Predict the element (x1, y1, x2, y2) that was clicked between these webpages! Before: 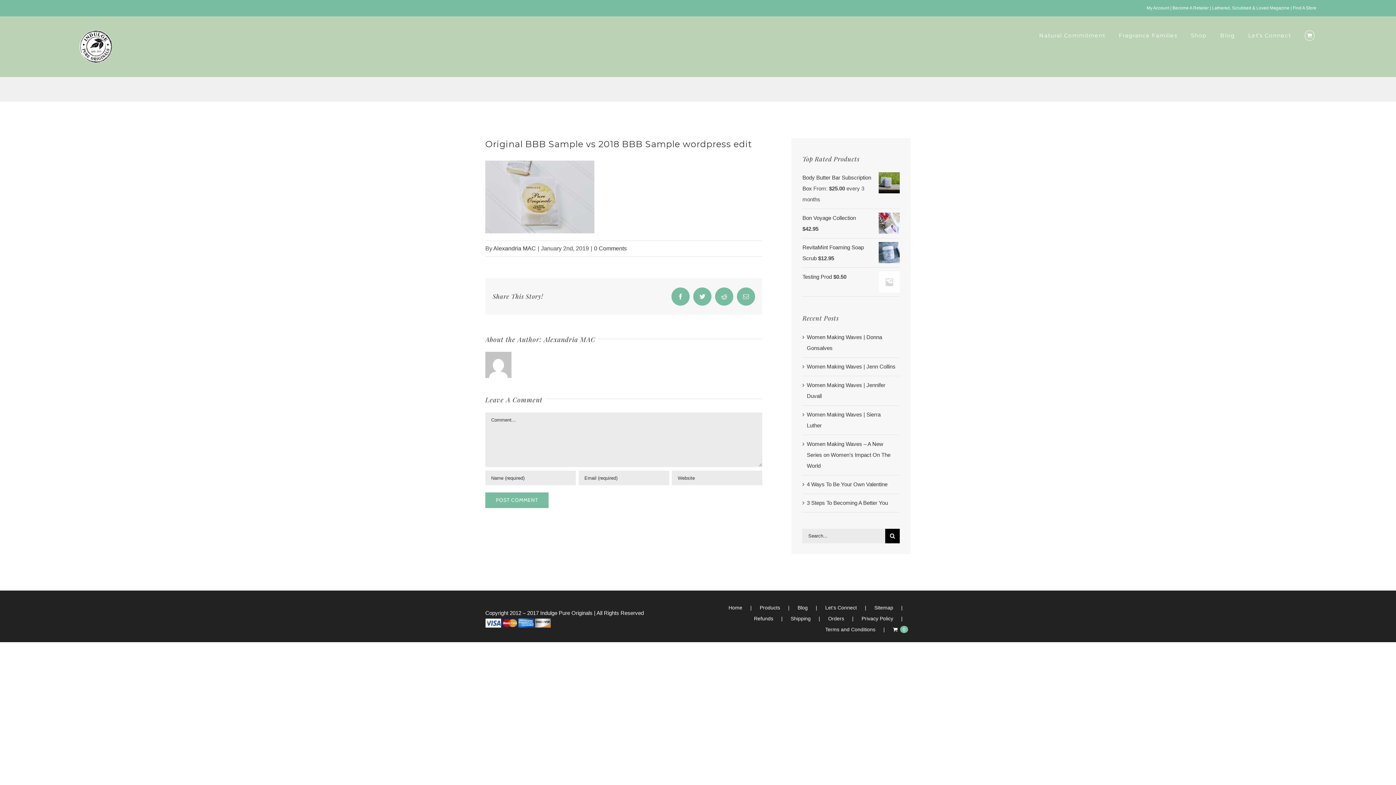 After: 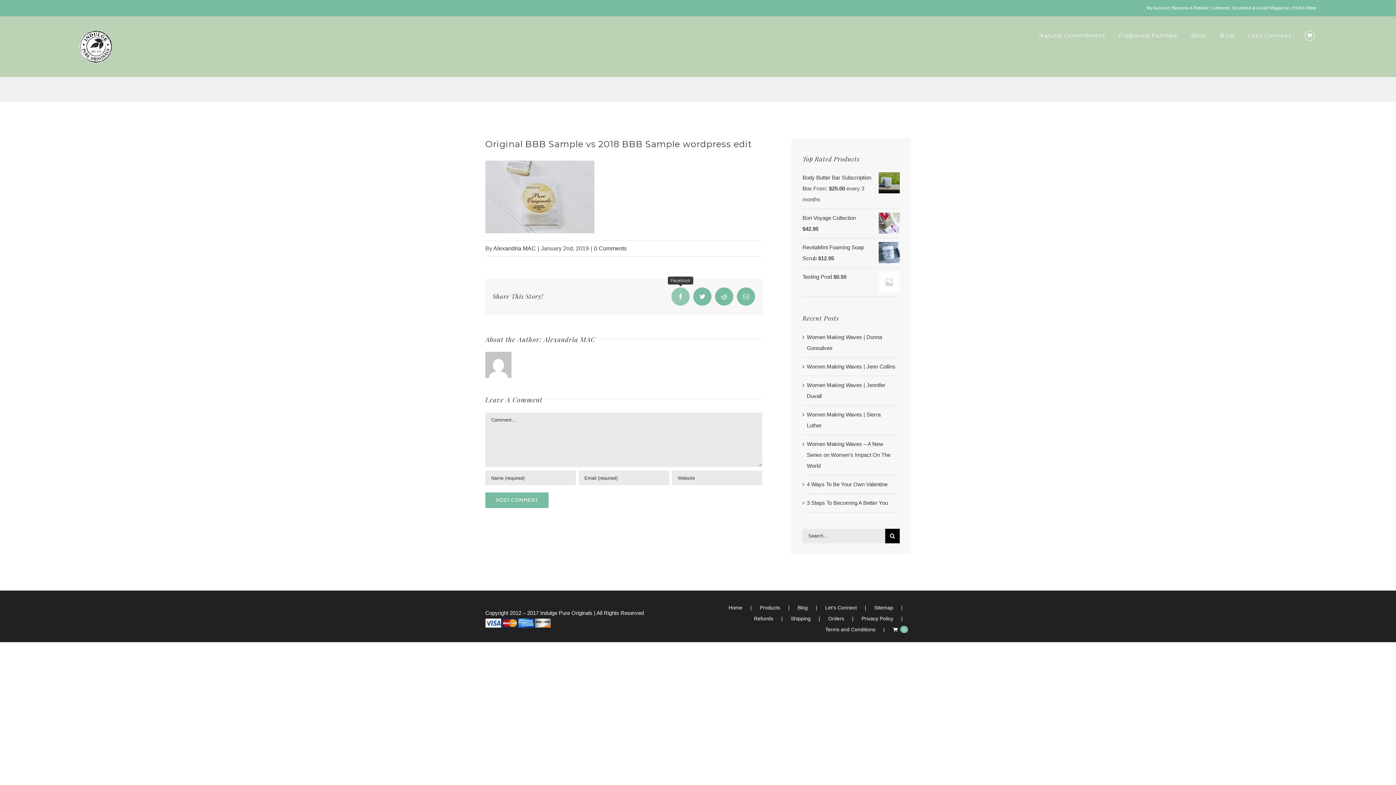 Action: bbox: (671, 287, 689, 305) label: Facebook